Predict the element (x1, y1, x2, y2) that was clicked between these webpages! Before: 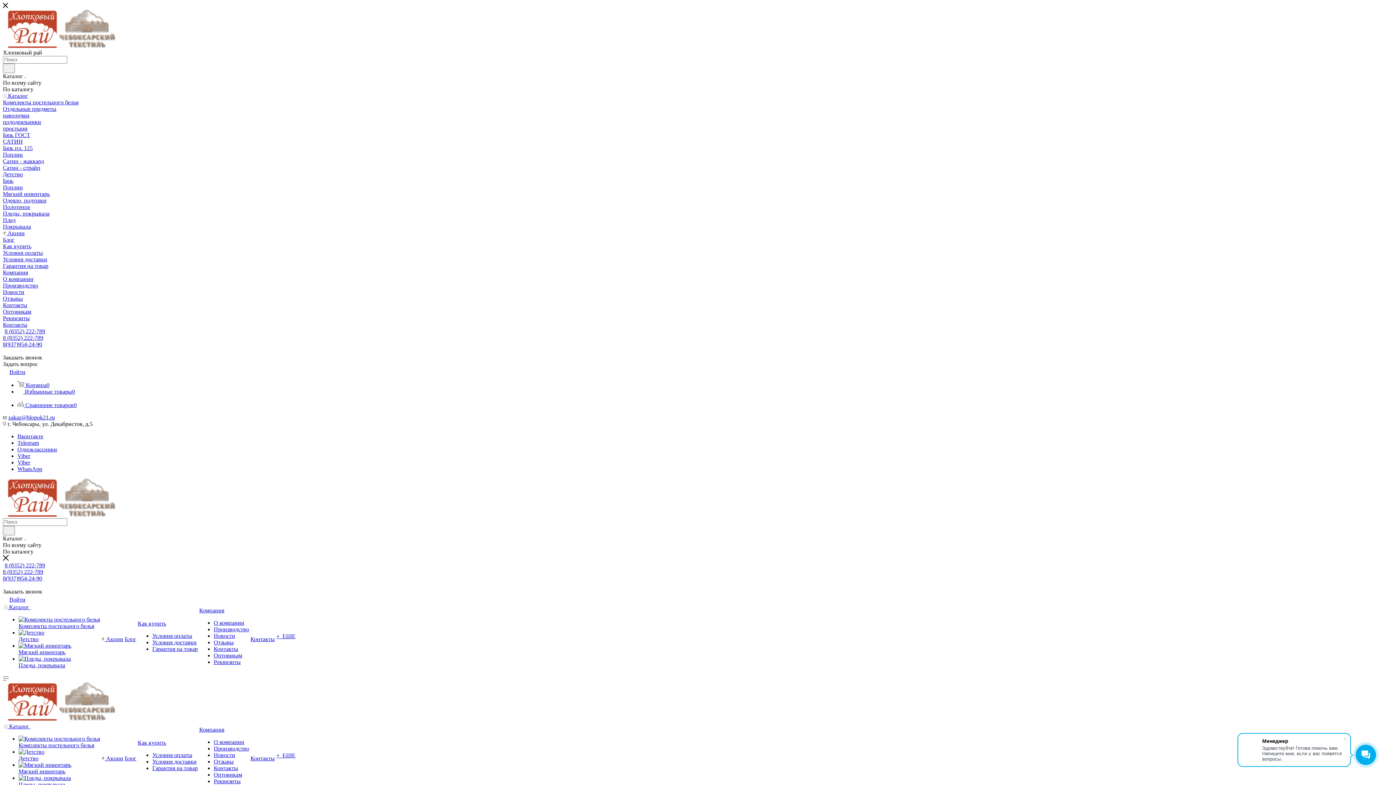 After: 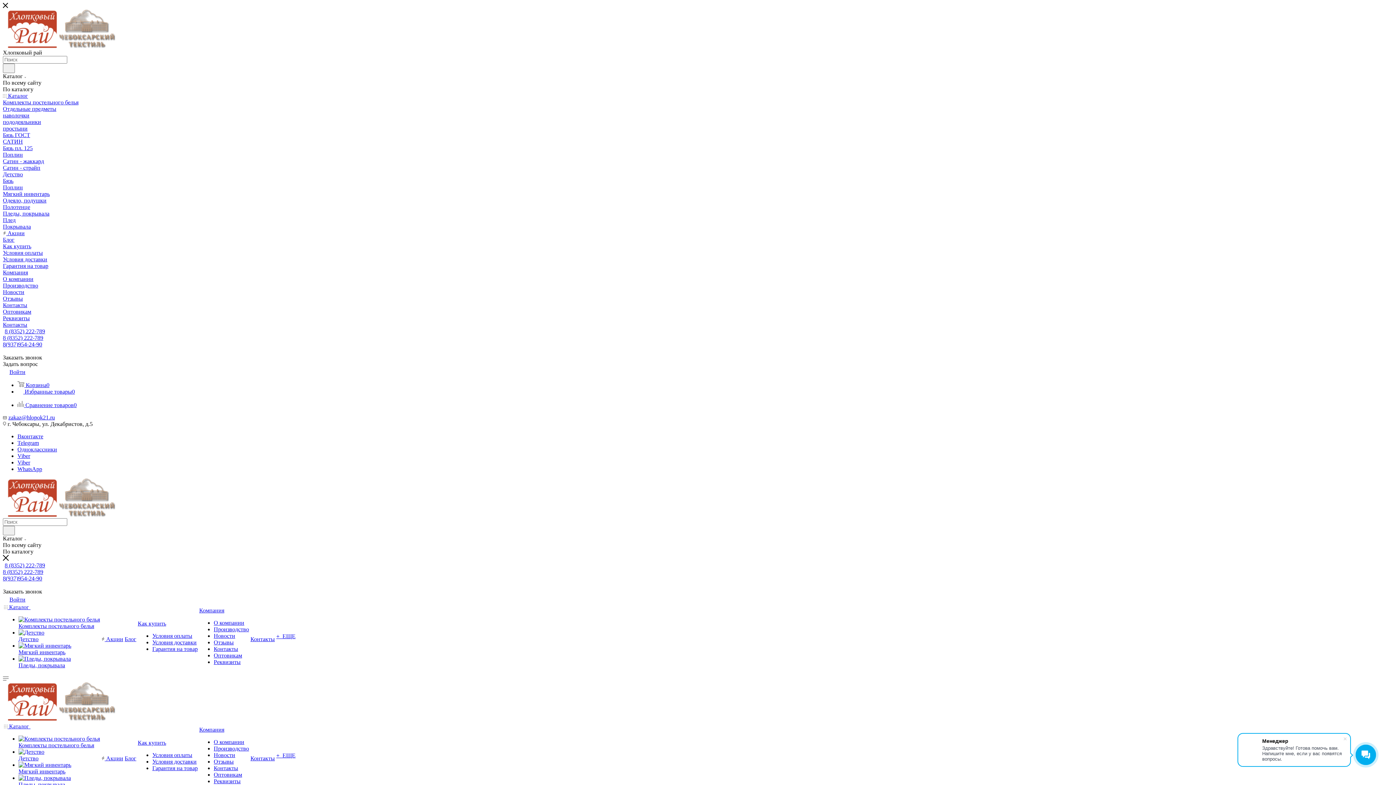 Action: bbox: (18, 629, 44, 636)